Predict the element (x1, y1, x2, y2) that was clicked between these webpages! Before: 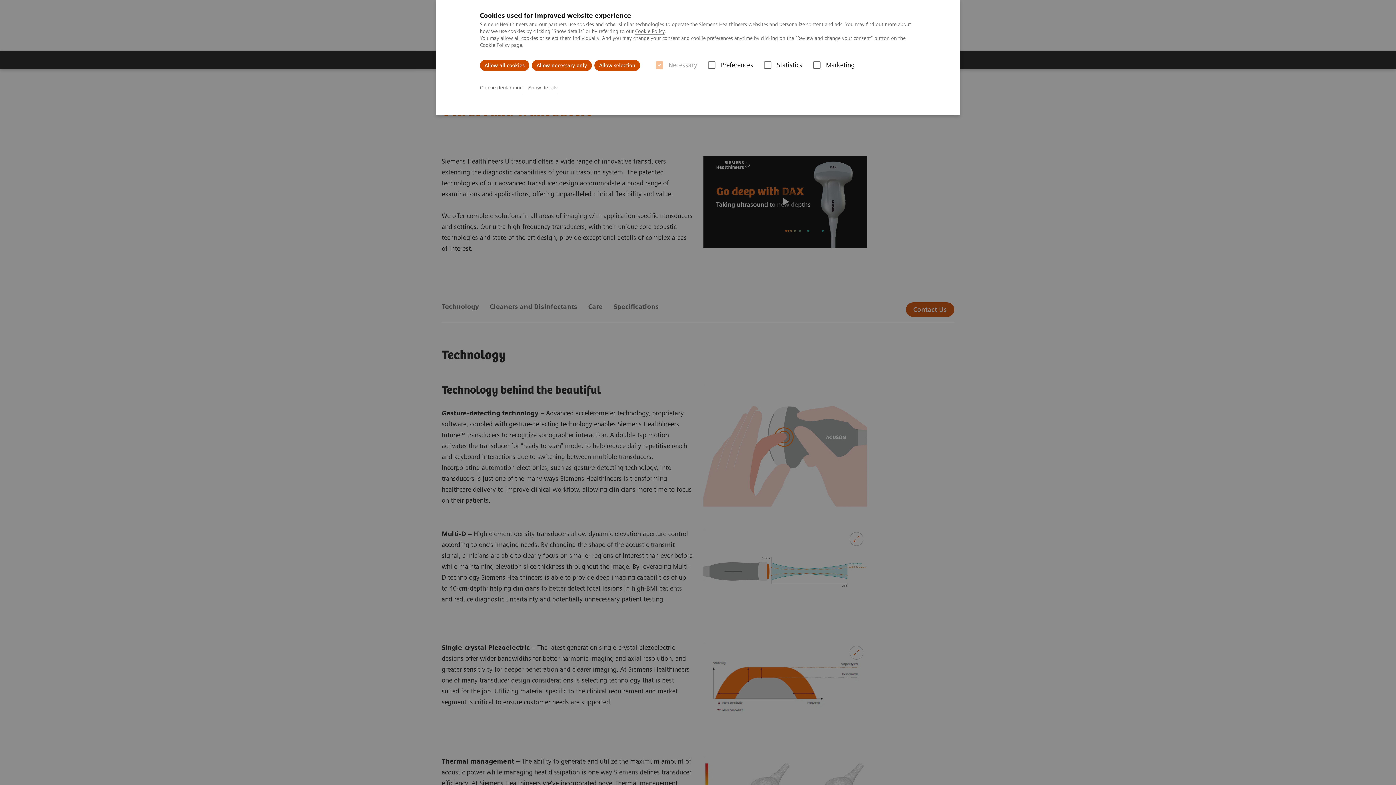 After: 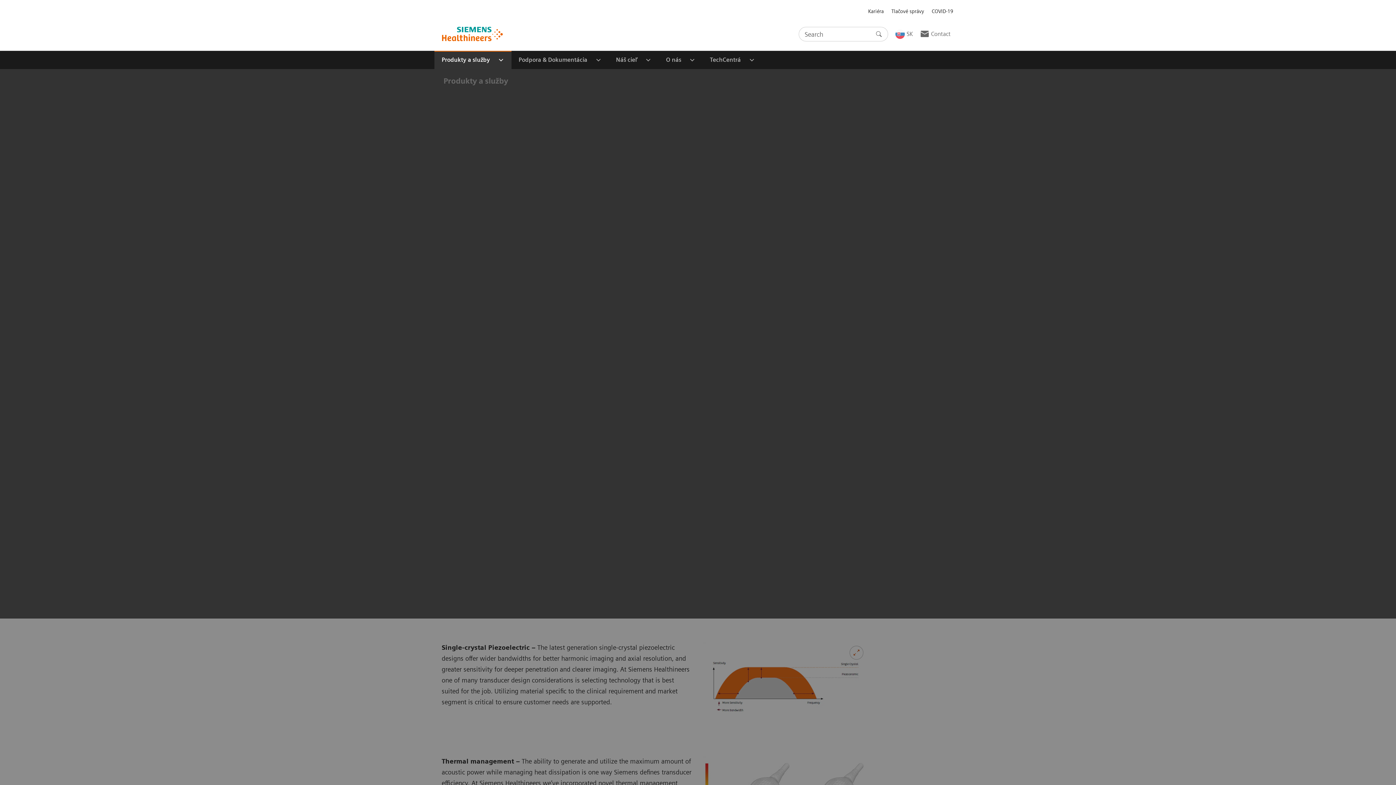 Action: bbox: (480, 60, 529, 70) label: Allow all cookies